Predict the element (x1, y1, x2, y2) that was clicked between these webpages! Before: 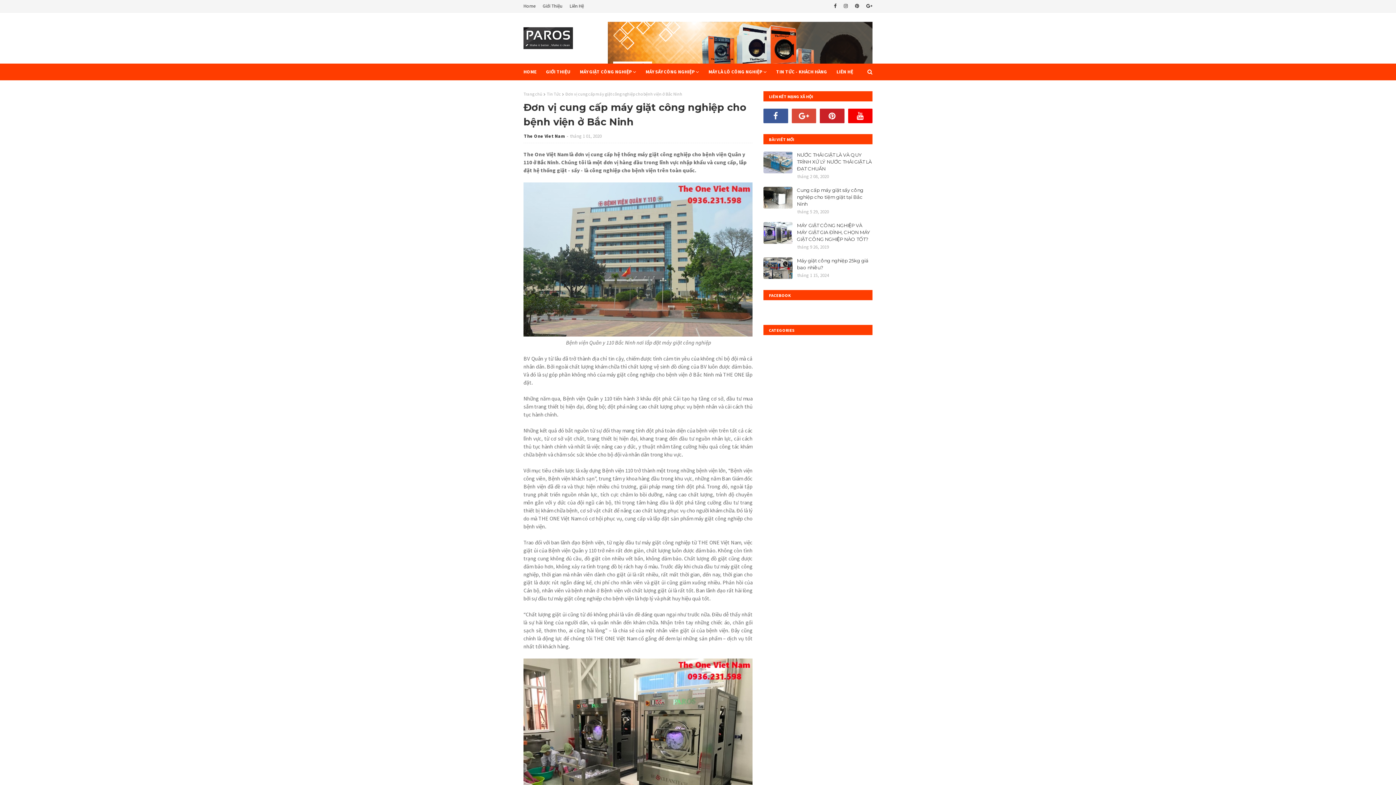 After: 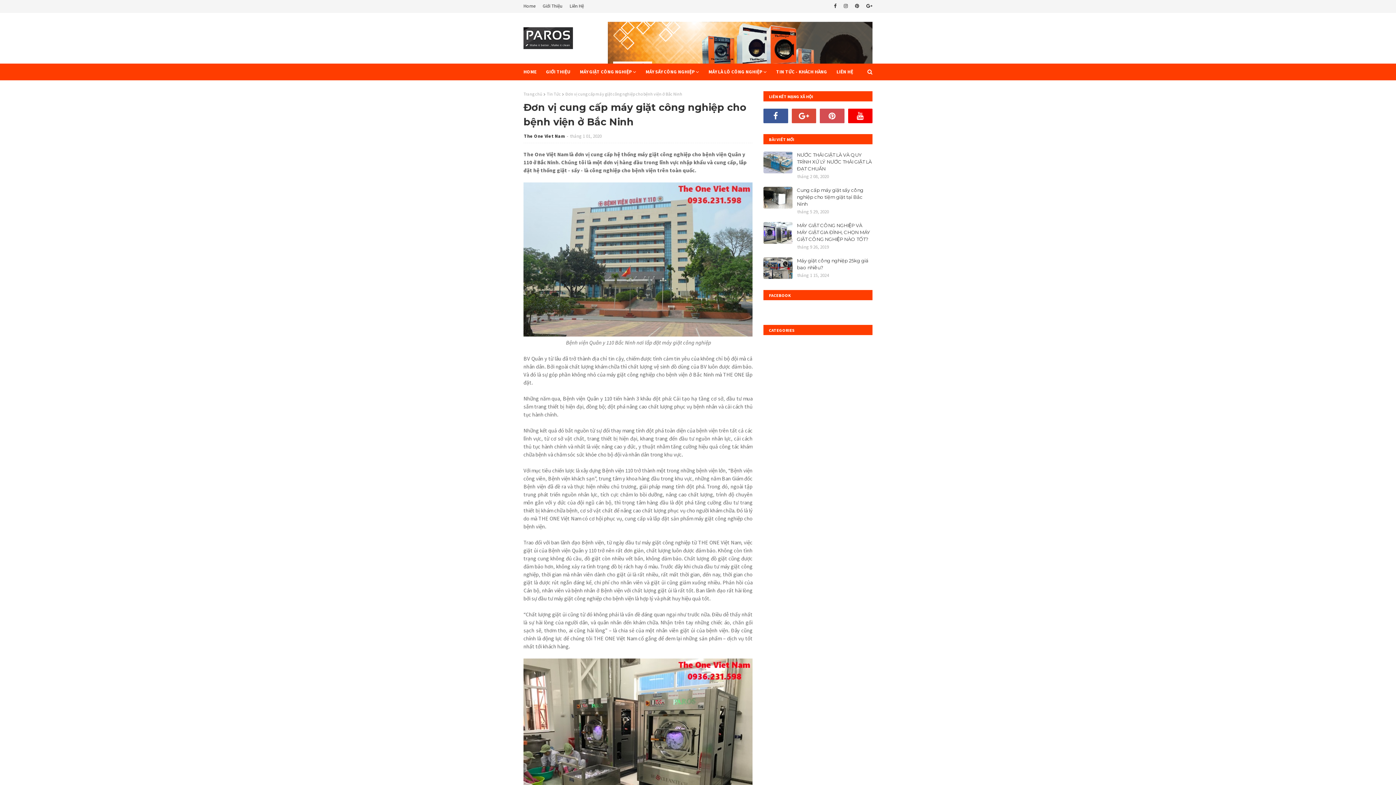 Action: bbox: (820, 108, 844, 123)